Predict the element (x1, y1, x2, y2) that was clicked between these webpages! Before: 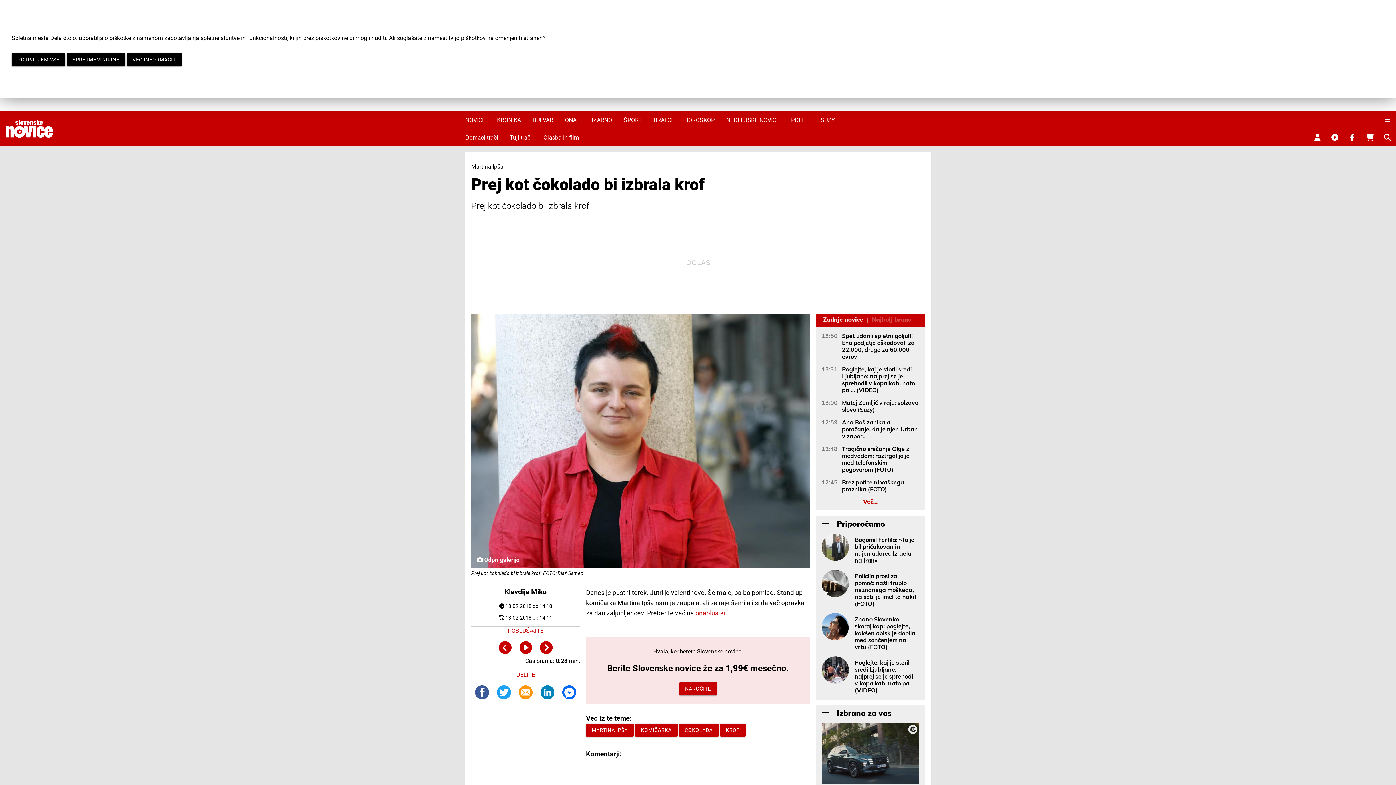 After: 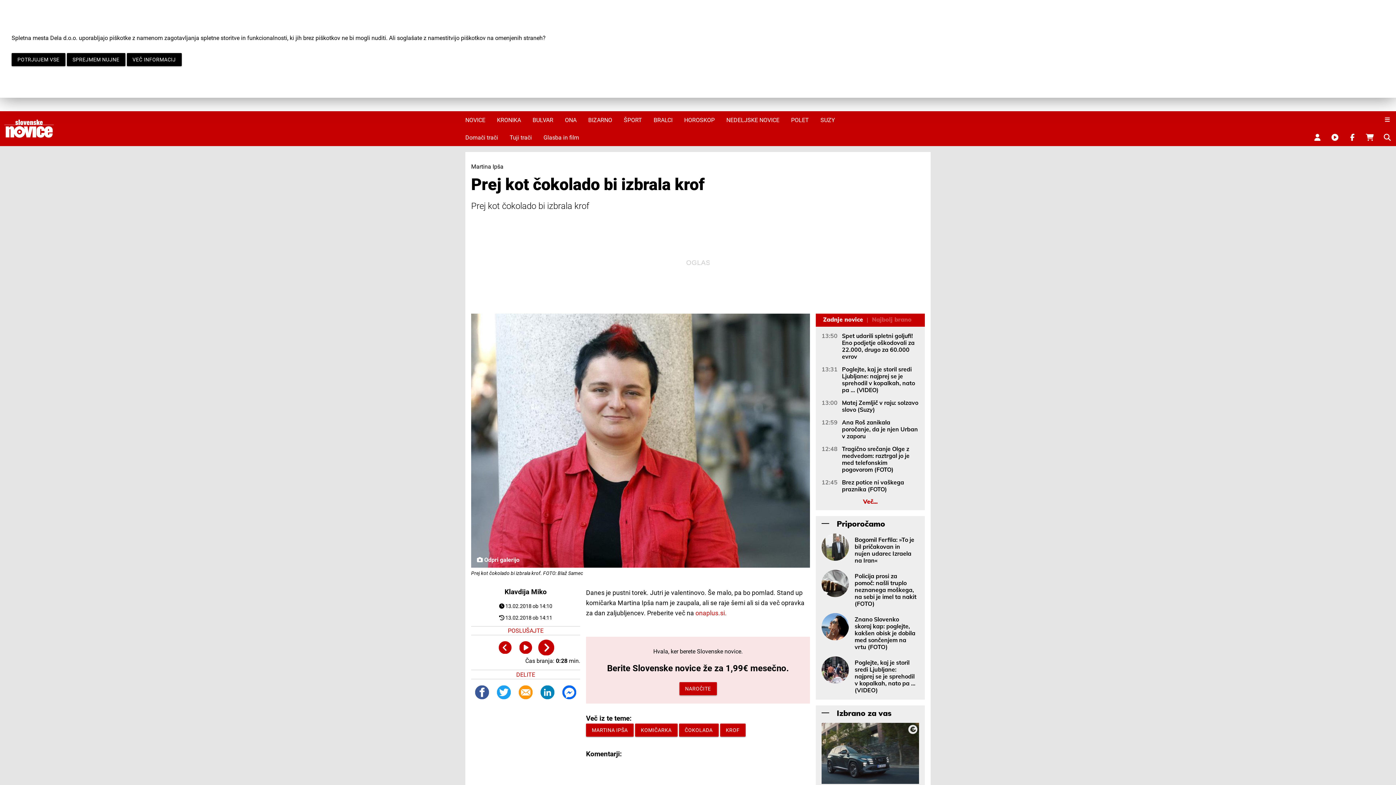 Action: bbox: (540, 641, 552, 654)